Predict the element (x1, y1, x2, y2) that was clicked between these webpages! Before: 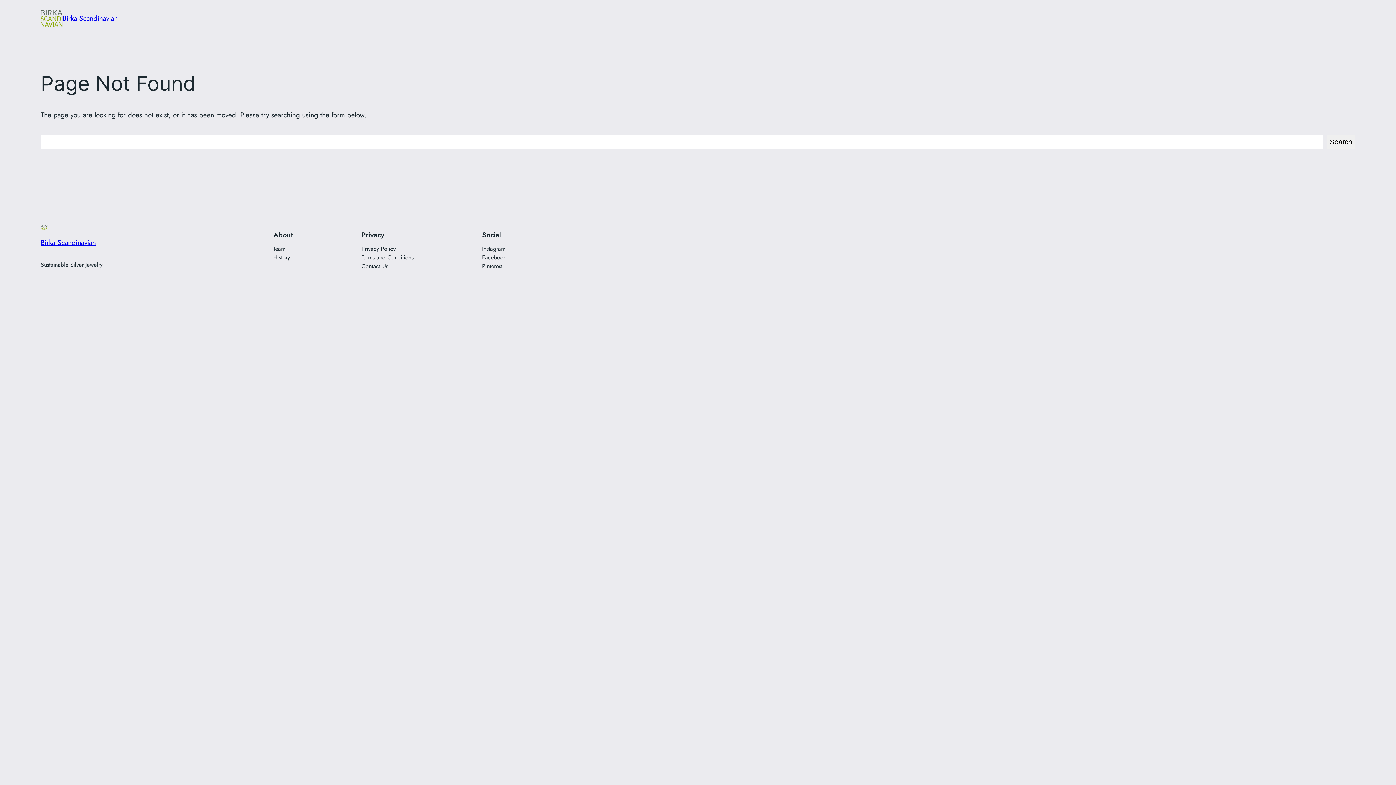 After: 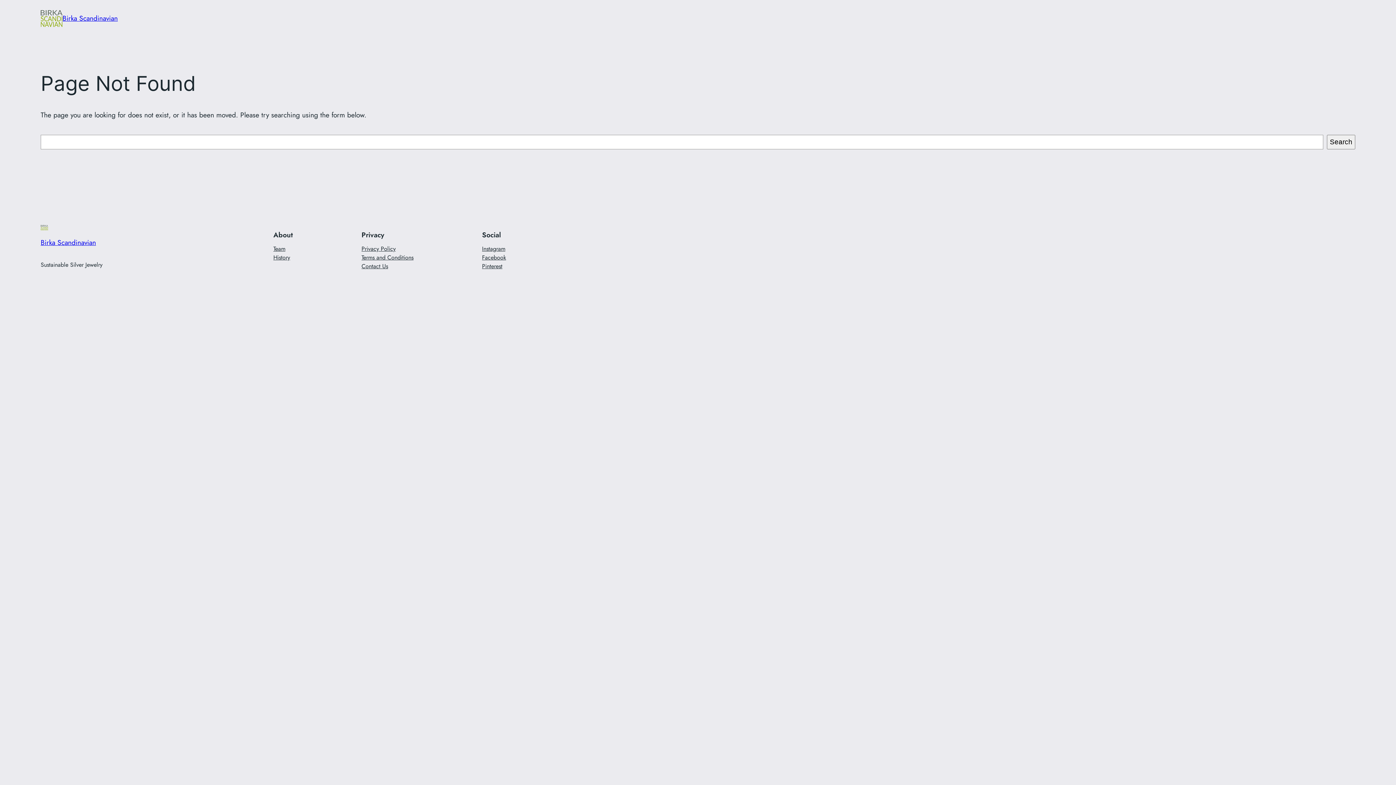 Action: label: Instagram bbox: (482, 244, 505, 253)